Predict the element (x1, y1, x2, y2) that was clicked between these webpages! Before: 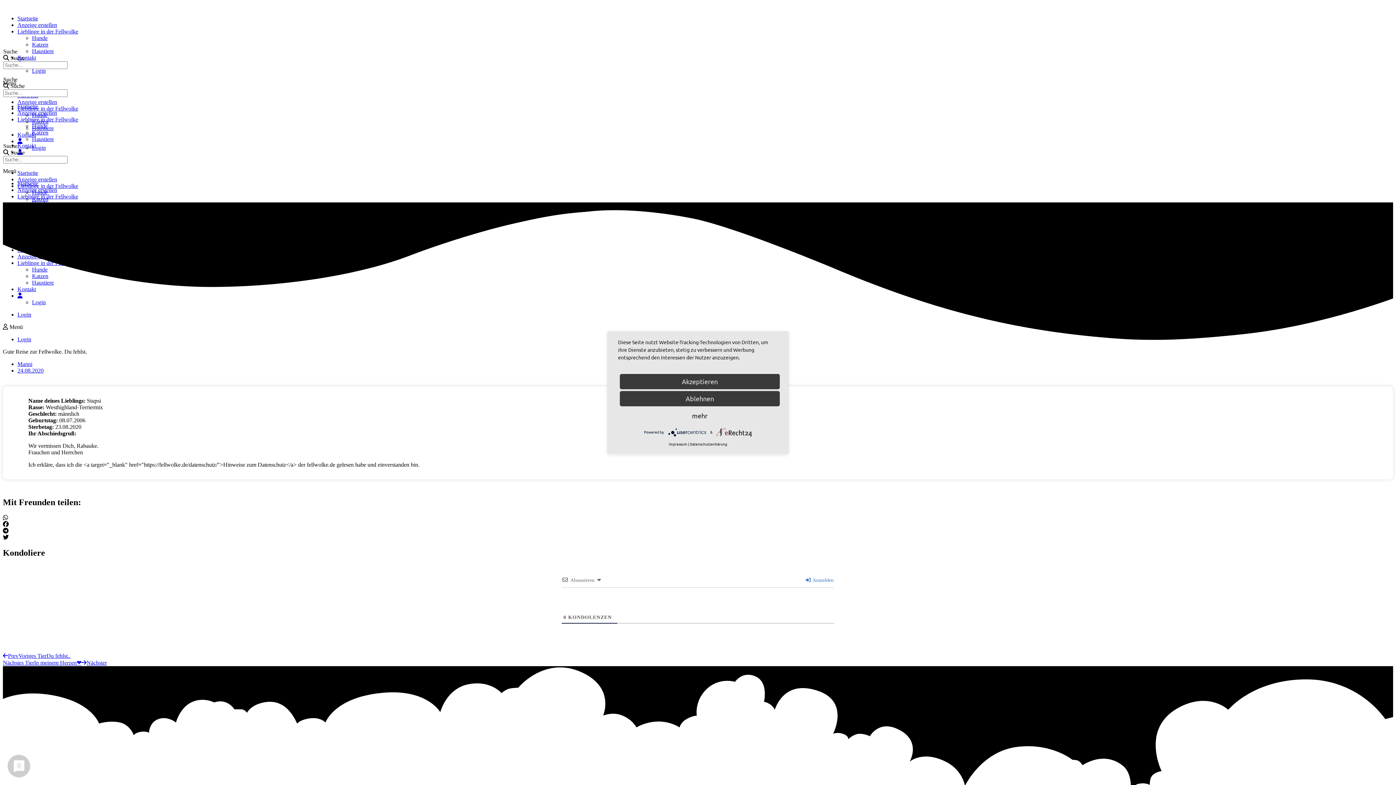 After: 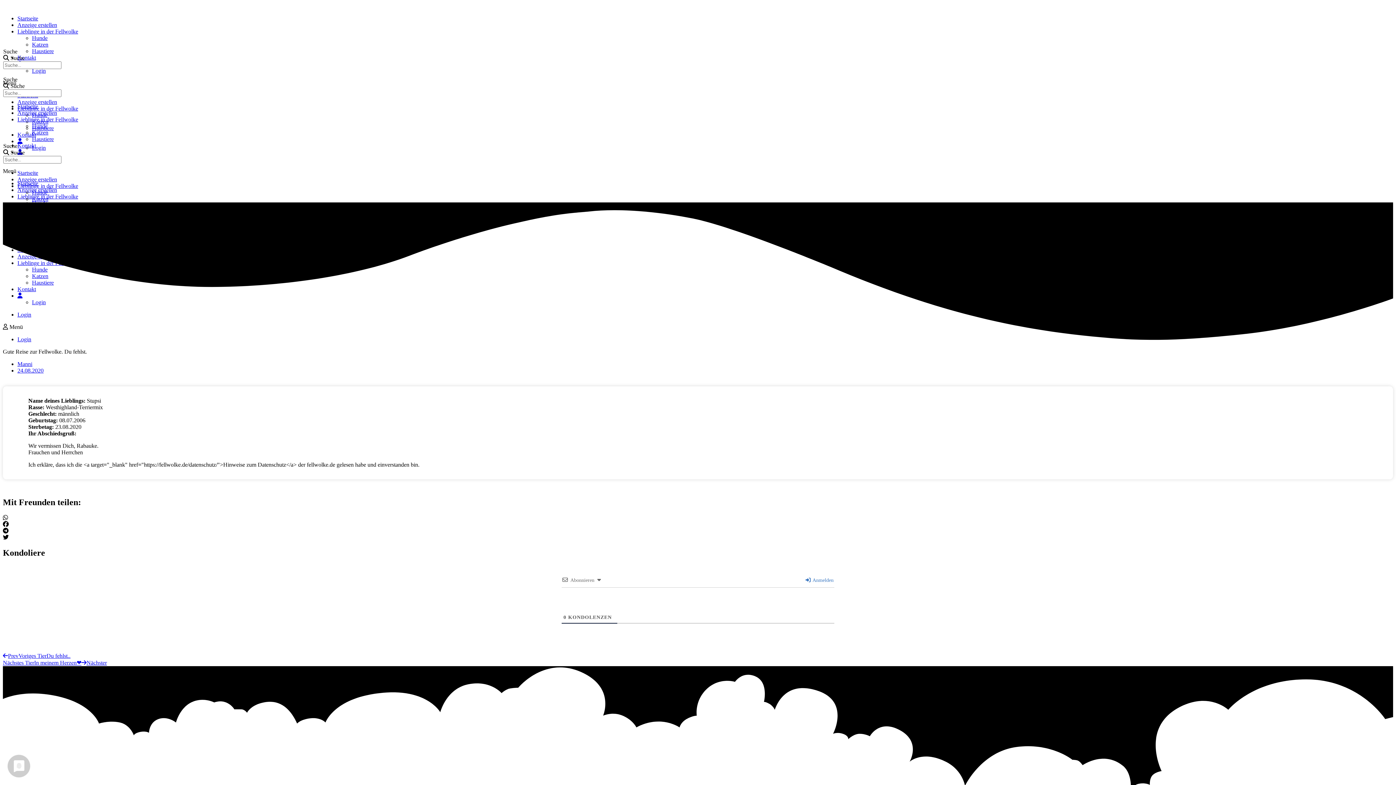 Action: label: Akzeptieren bbox: (620, 374, 780, 389)